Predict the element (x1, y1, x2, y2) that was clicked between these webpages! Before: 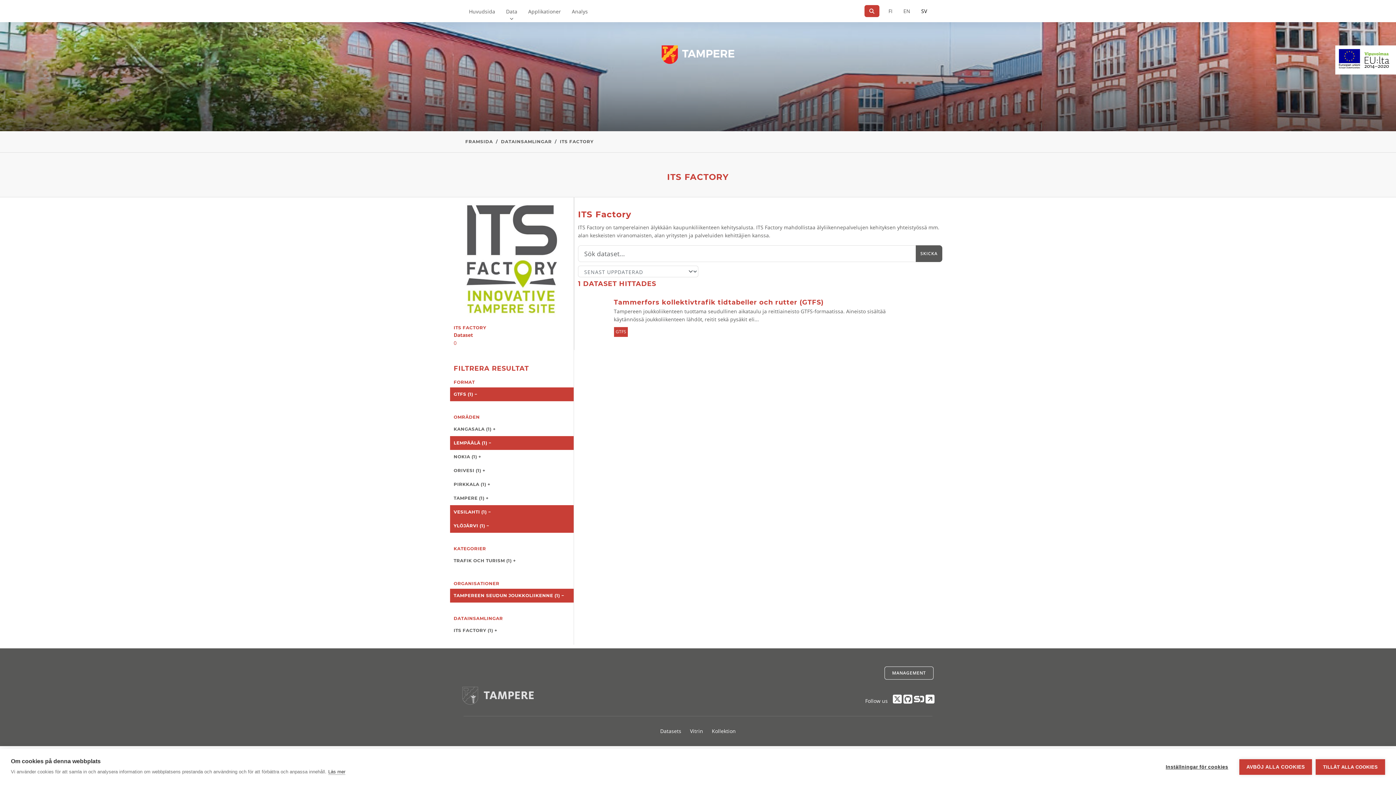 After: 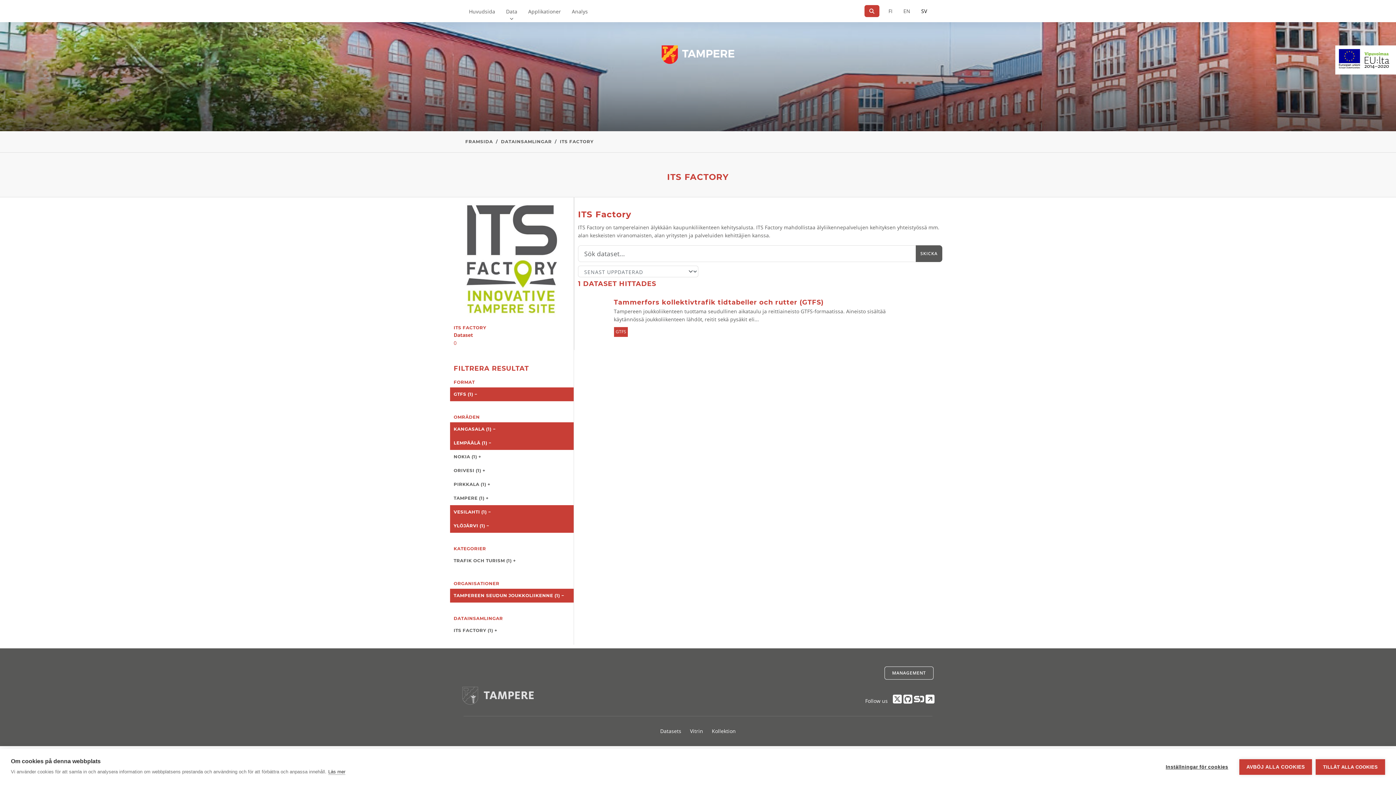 Action: bbox: (450, 422, 573, 436) label: KANGASALA (1) +